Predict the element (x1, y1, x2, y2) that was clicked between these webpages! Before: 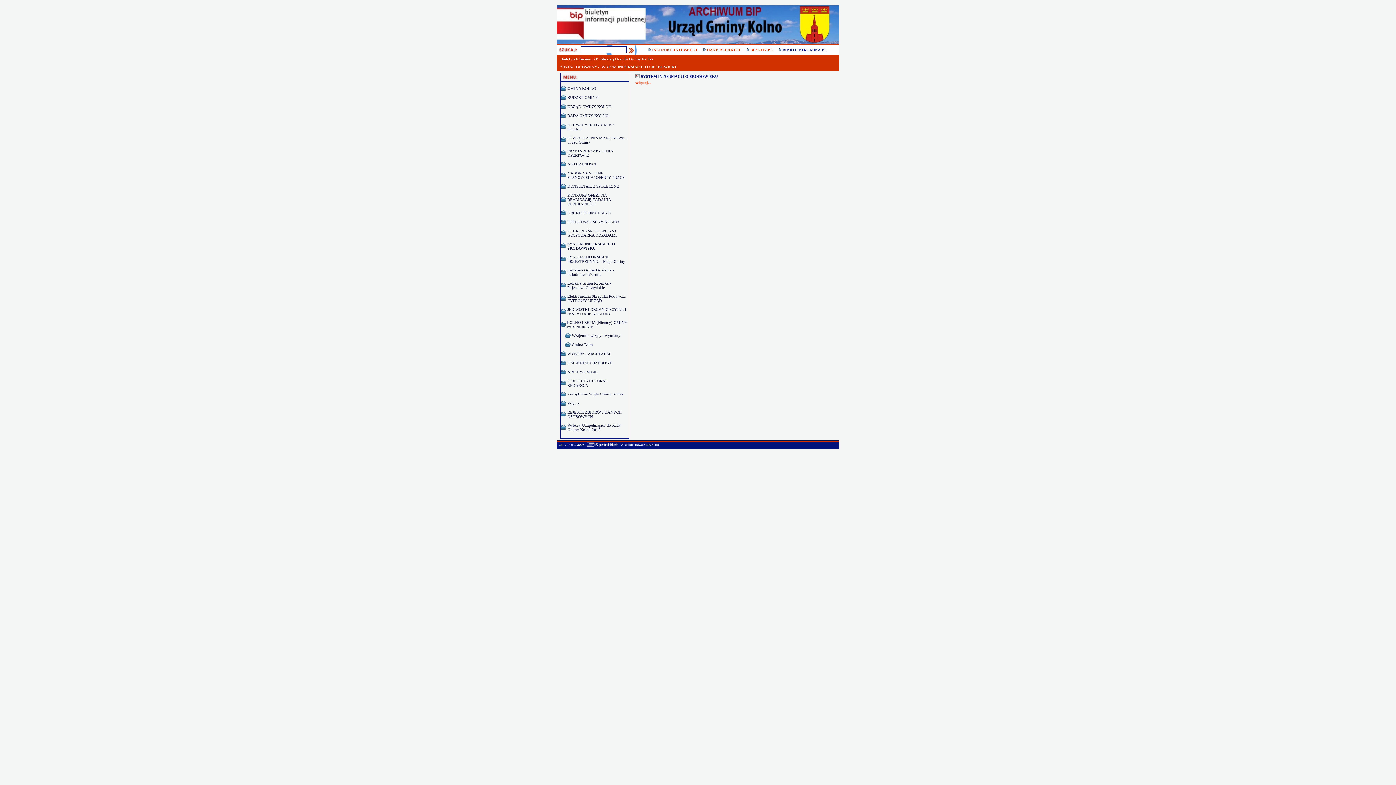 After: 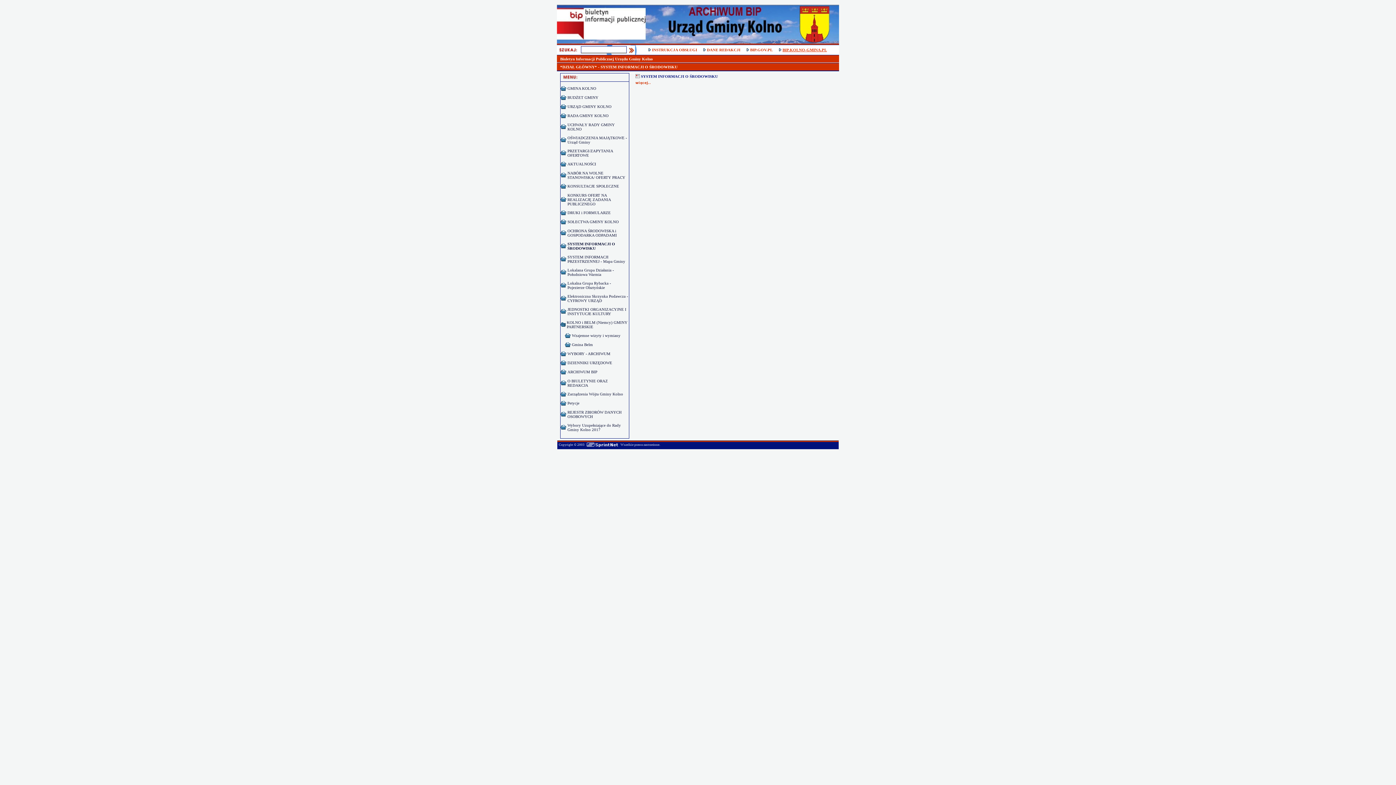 Action: bbox: (782, 47, 827, 52) label: BIP.KOLNO-GMINA.PL